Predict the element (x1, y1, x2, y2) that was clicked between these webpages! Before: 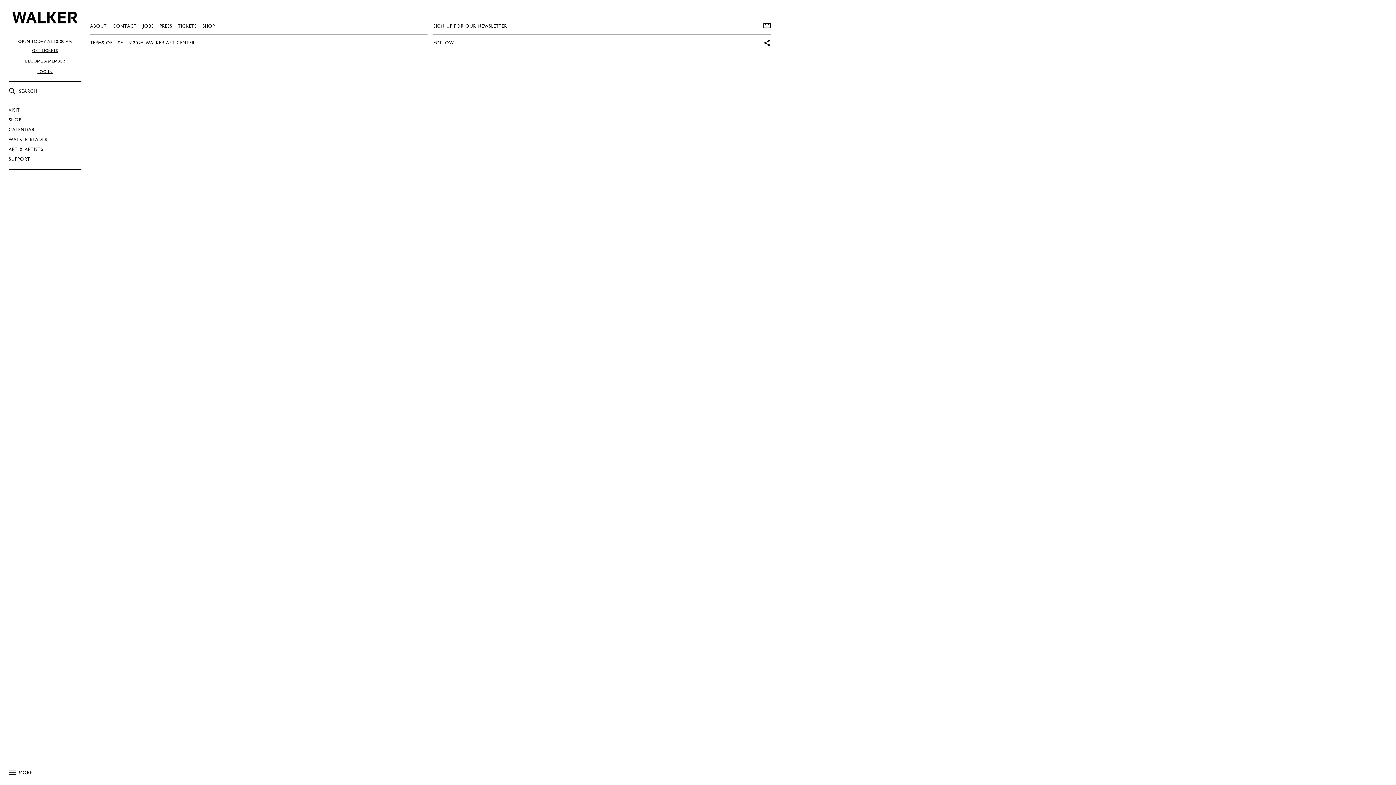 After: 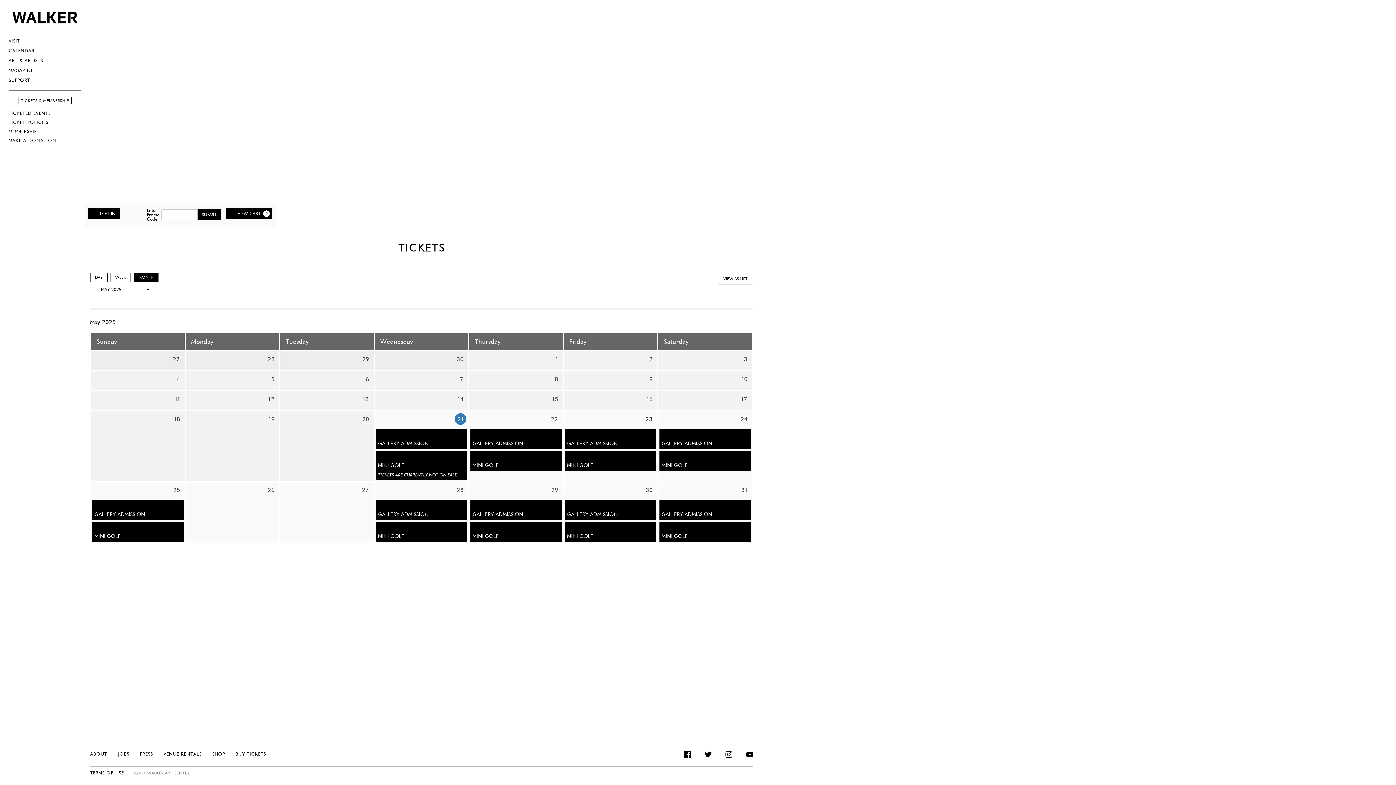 Action: label: GET TICKETS bbox: (32, 48, 58, 54)